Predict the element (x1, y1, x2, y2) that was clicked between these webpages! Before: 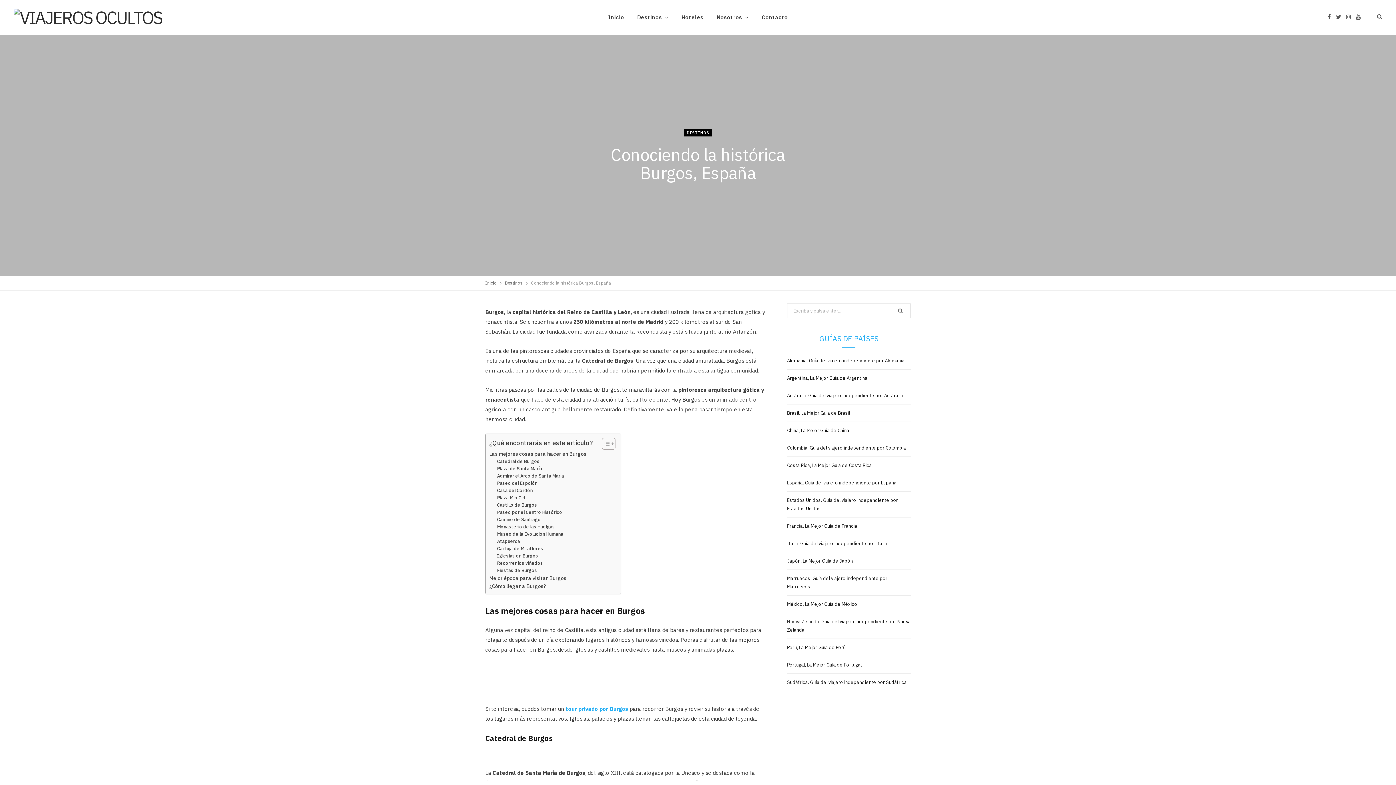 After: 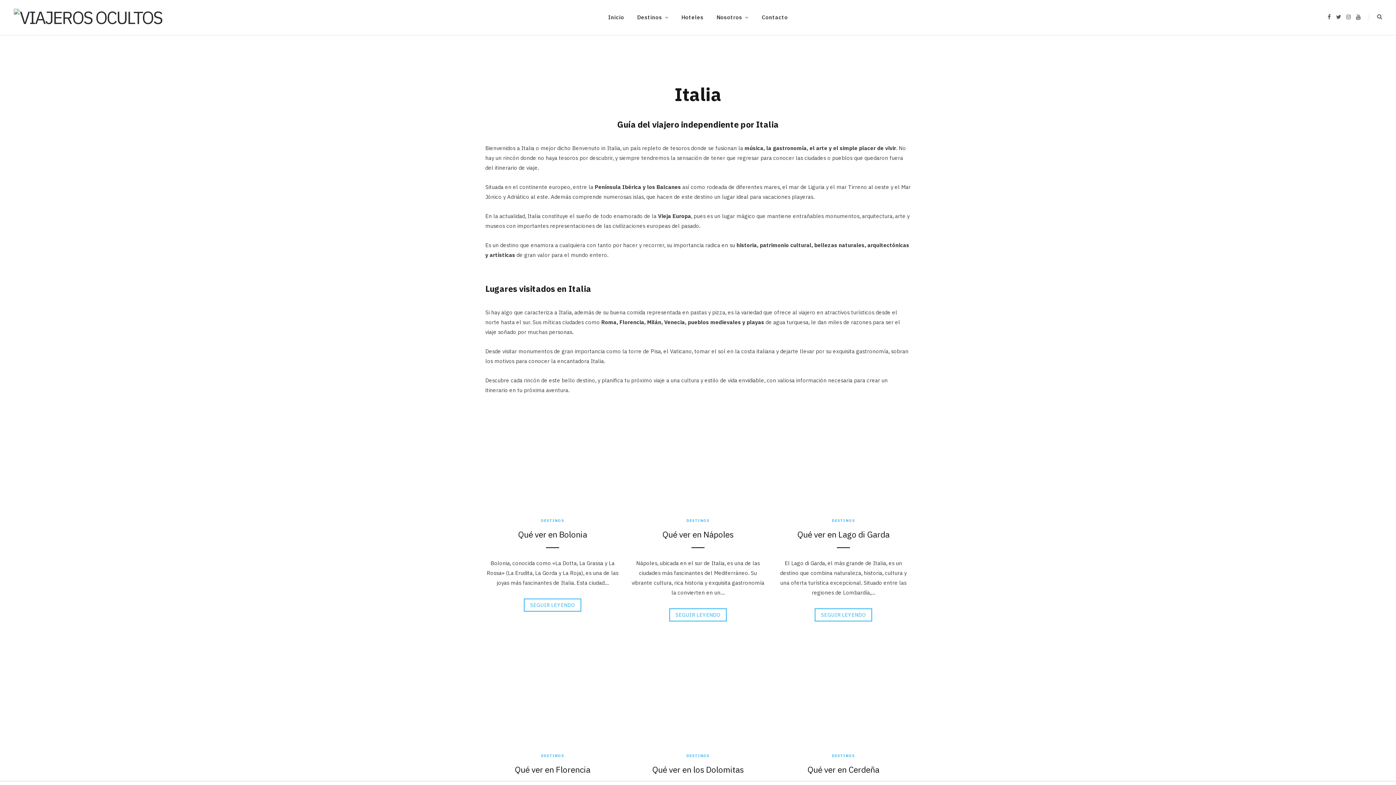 Action: bbox: (787, 540, 887, 547) label: Italia. Guía del viajero independiente por Italia